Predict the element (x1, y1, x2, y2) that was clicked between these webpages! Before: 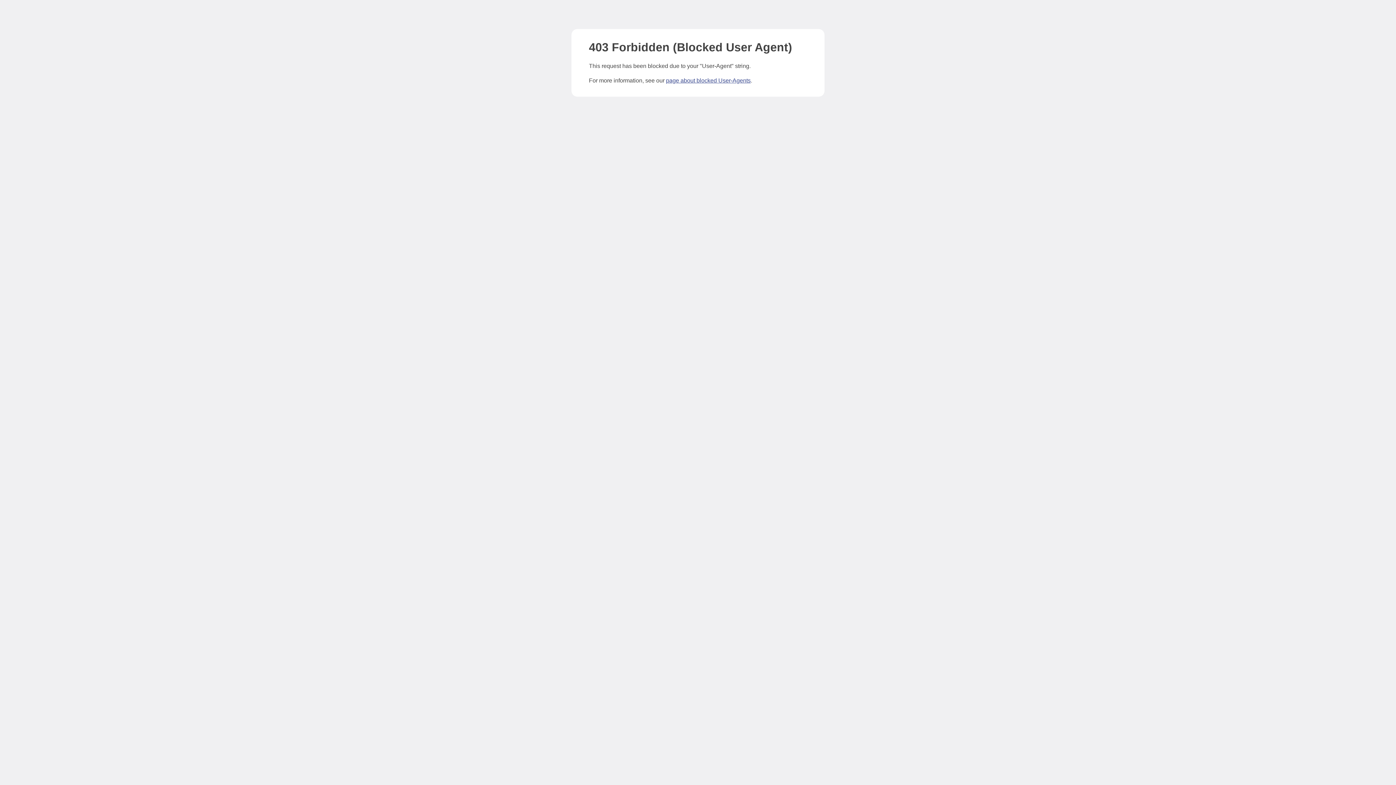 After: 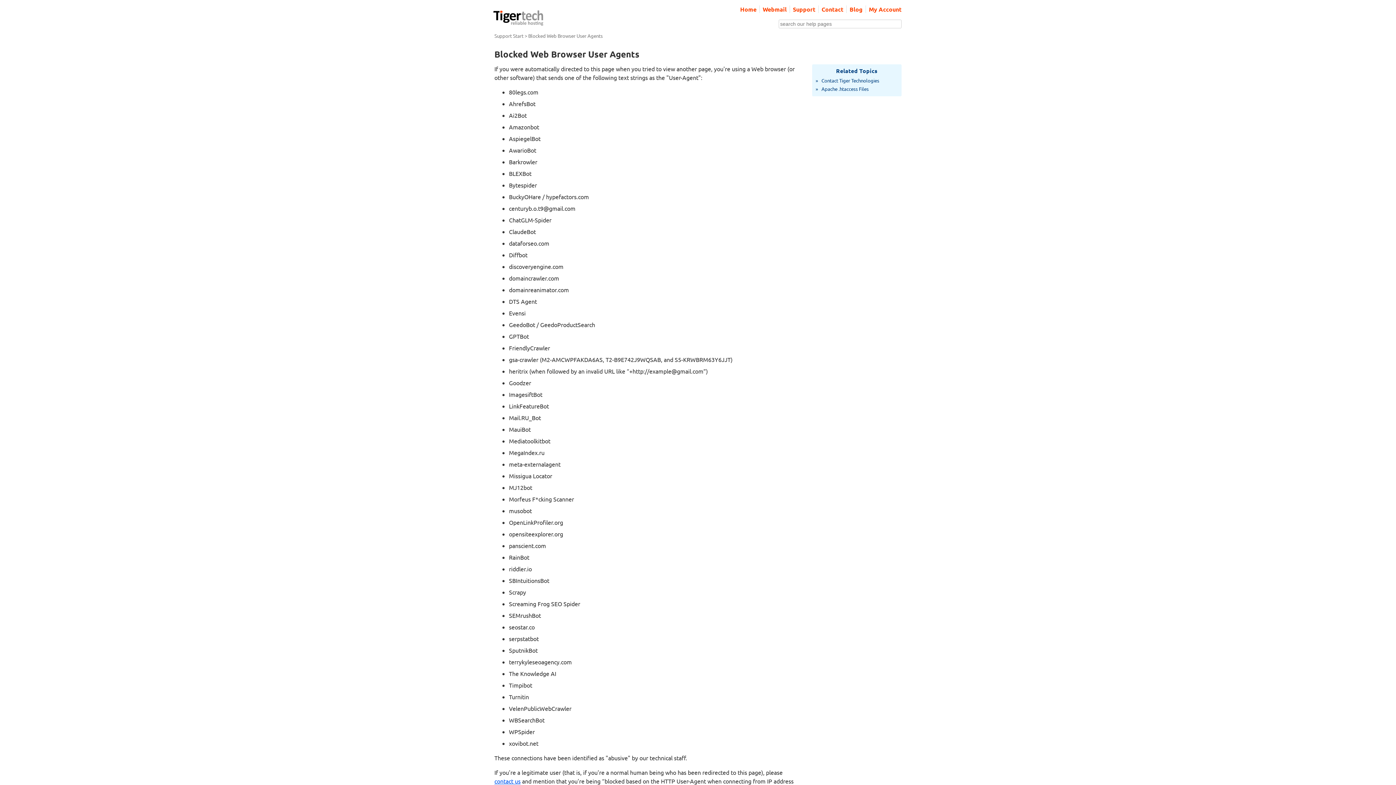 Action: bbox: (666, 77, 750, 83) label: page about blocked User-Agents